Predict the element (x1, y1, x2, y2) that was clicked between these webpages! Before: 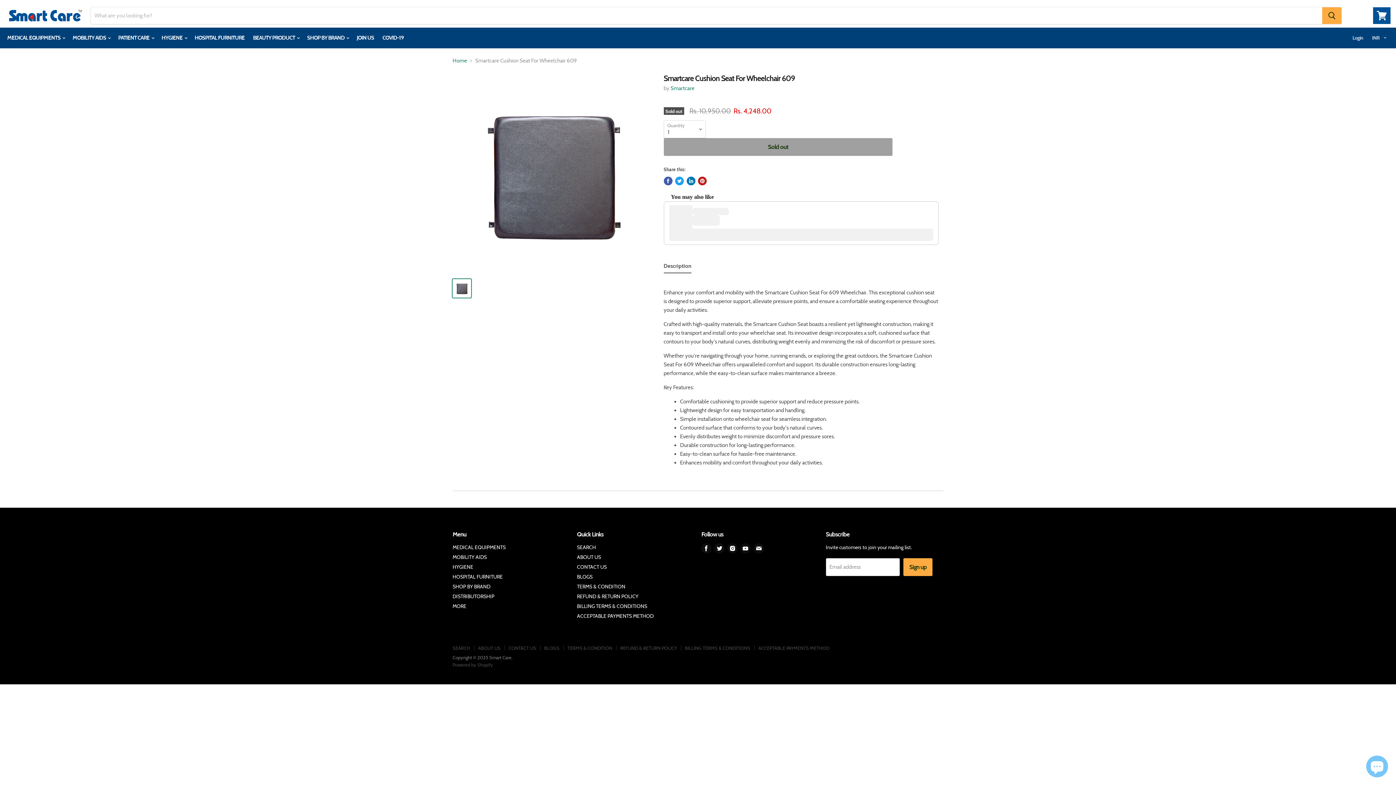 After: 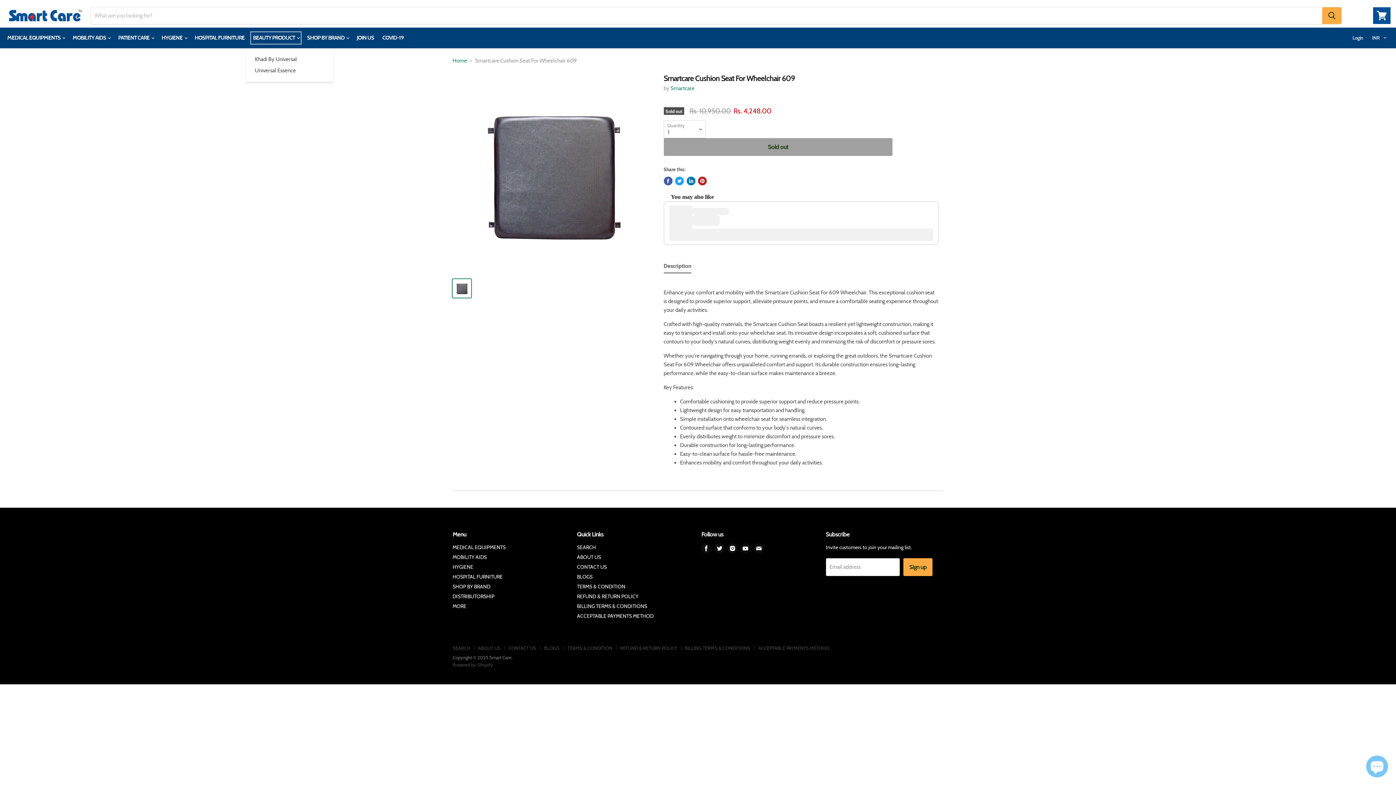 Action: bbox: (249, 30, 302, 45) label: BEAUTY PRODUCT 